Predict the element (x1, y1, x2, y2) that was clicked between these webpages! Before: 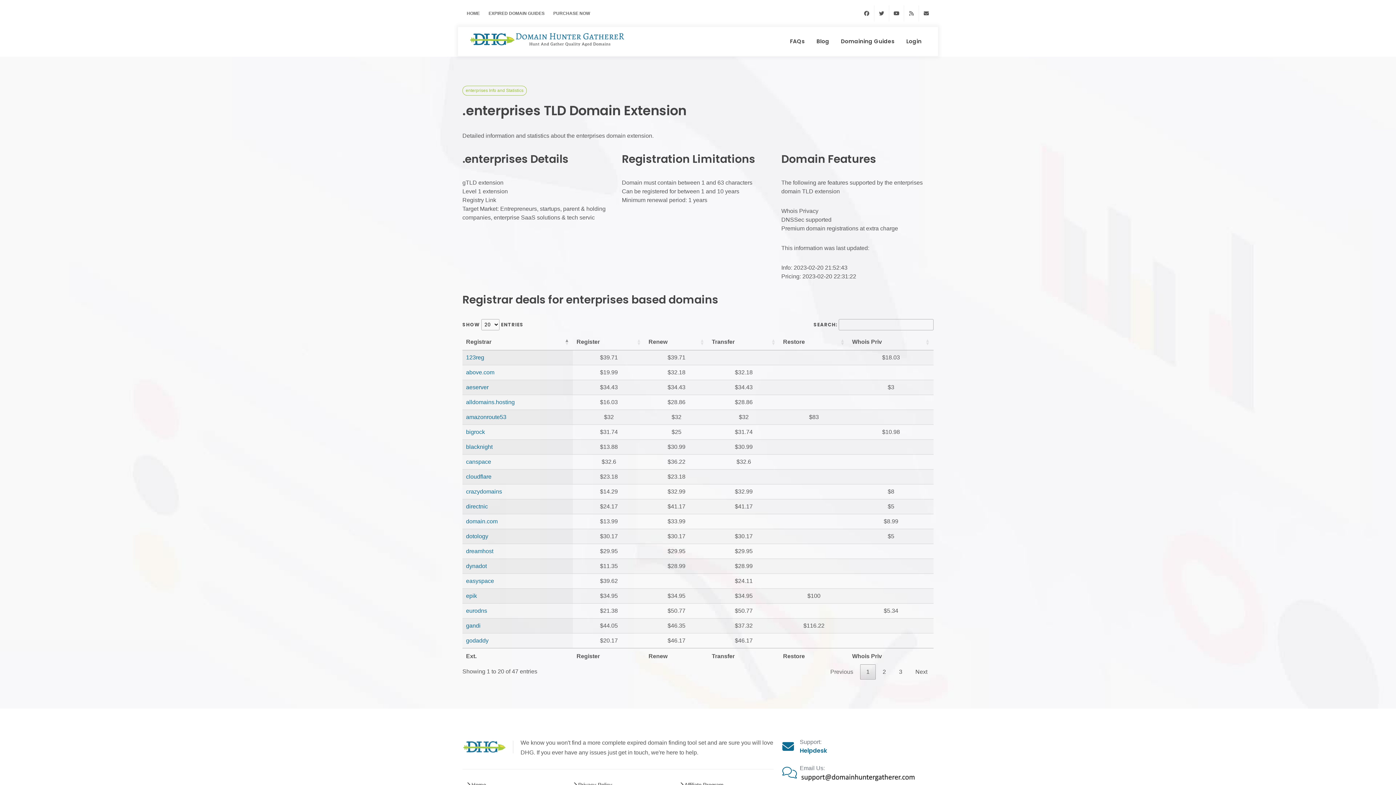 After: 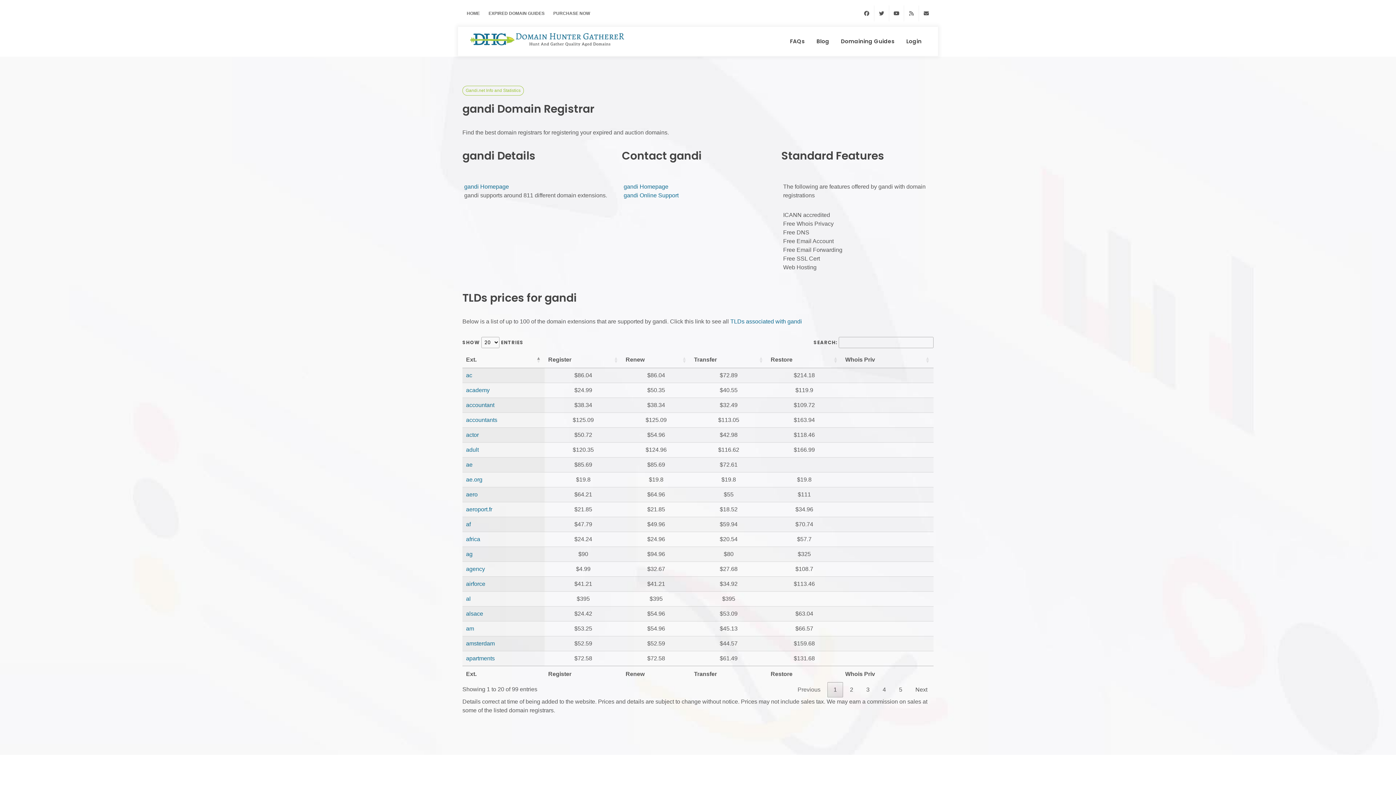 Action: bbox: (466, 622, 480, 629) label: gandi